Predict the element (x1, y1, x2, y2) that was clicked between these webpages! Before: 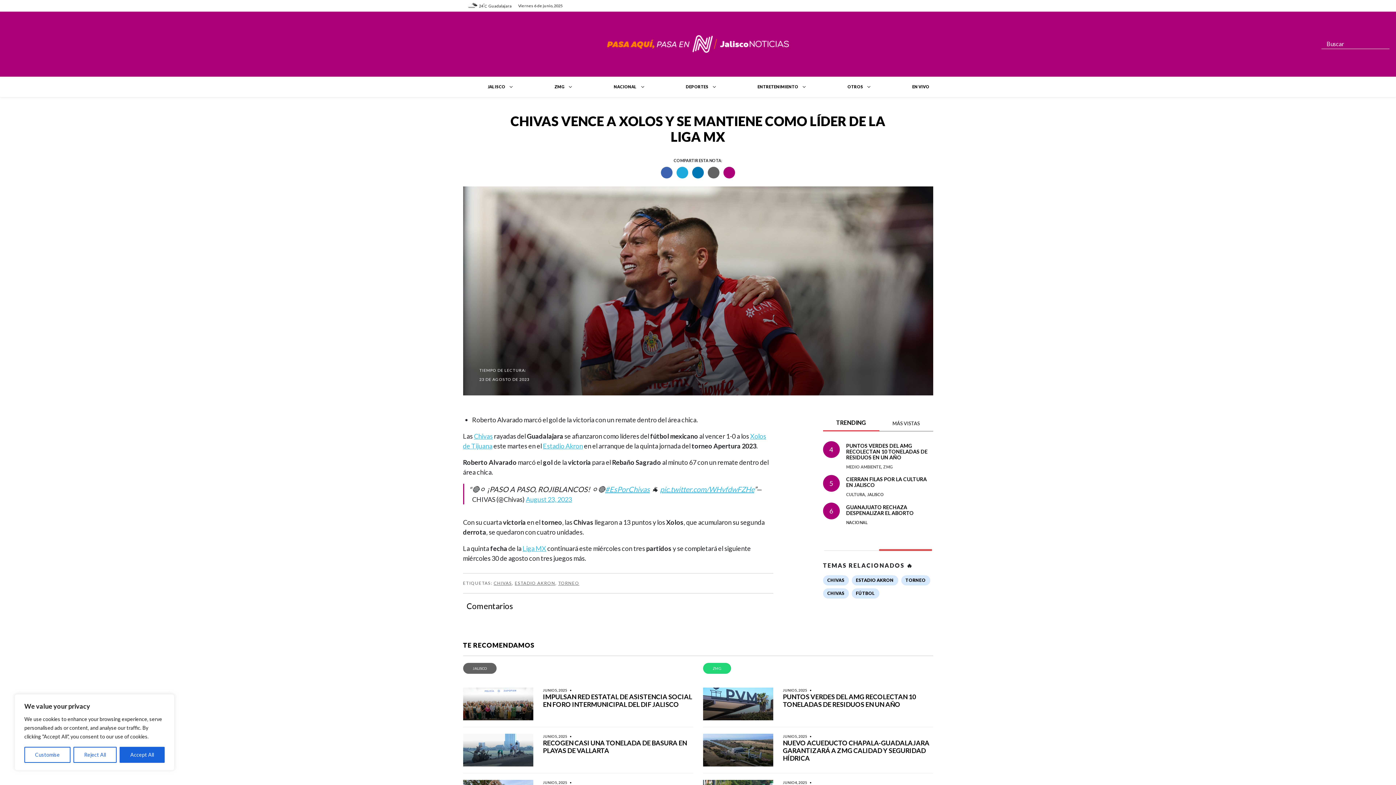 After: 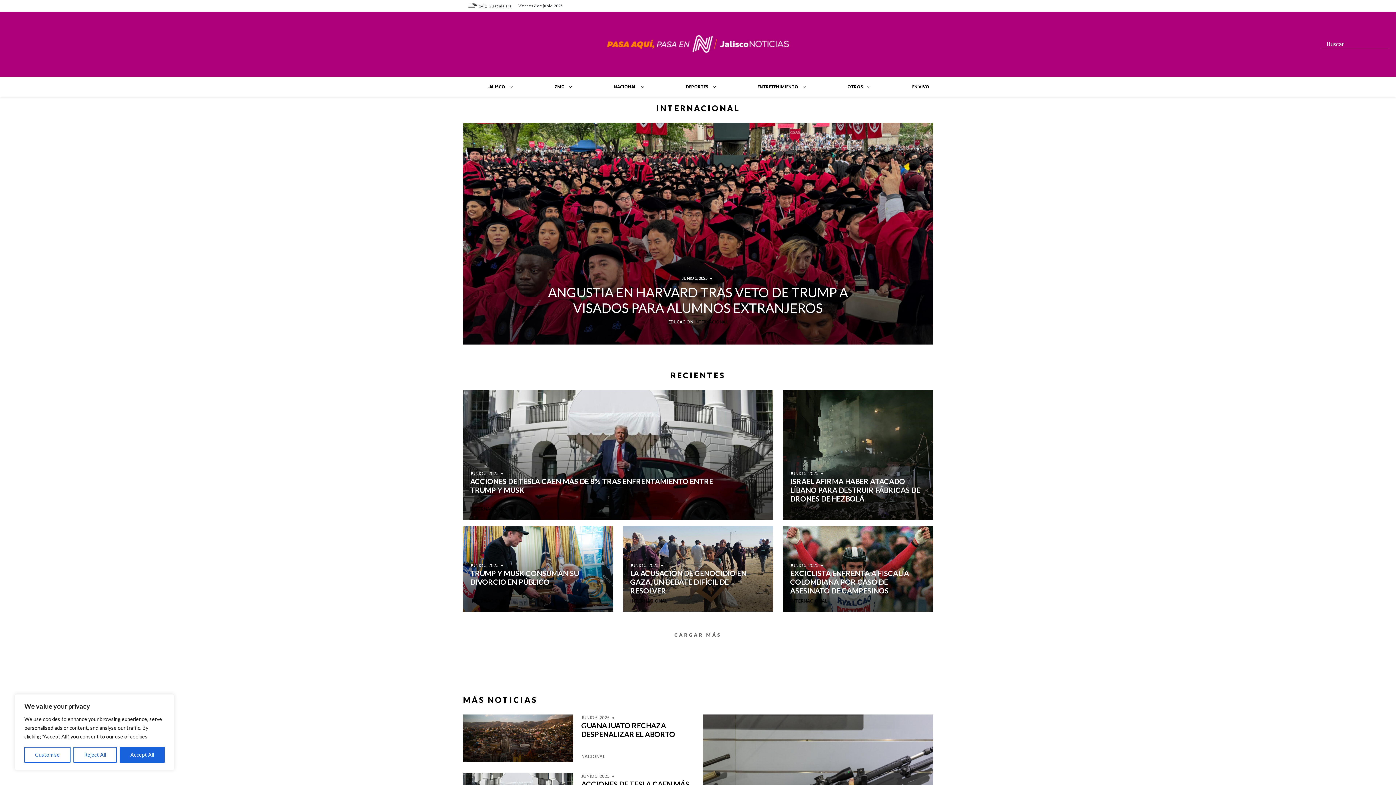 Action: bbox: (807, 498, 840, 502) label: INTERNACIONAL